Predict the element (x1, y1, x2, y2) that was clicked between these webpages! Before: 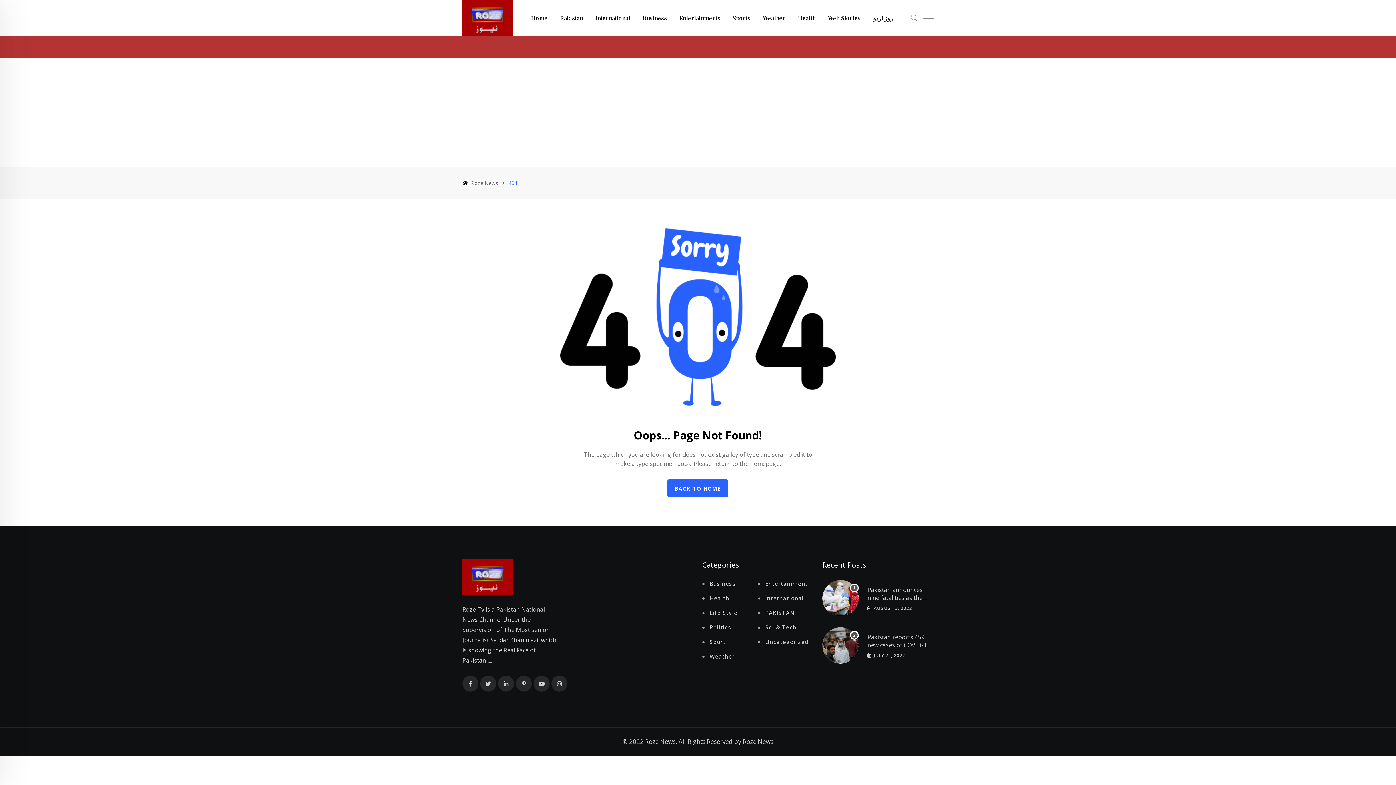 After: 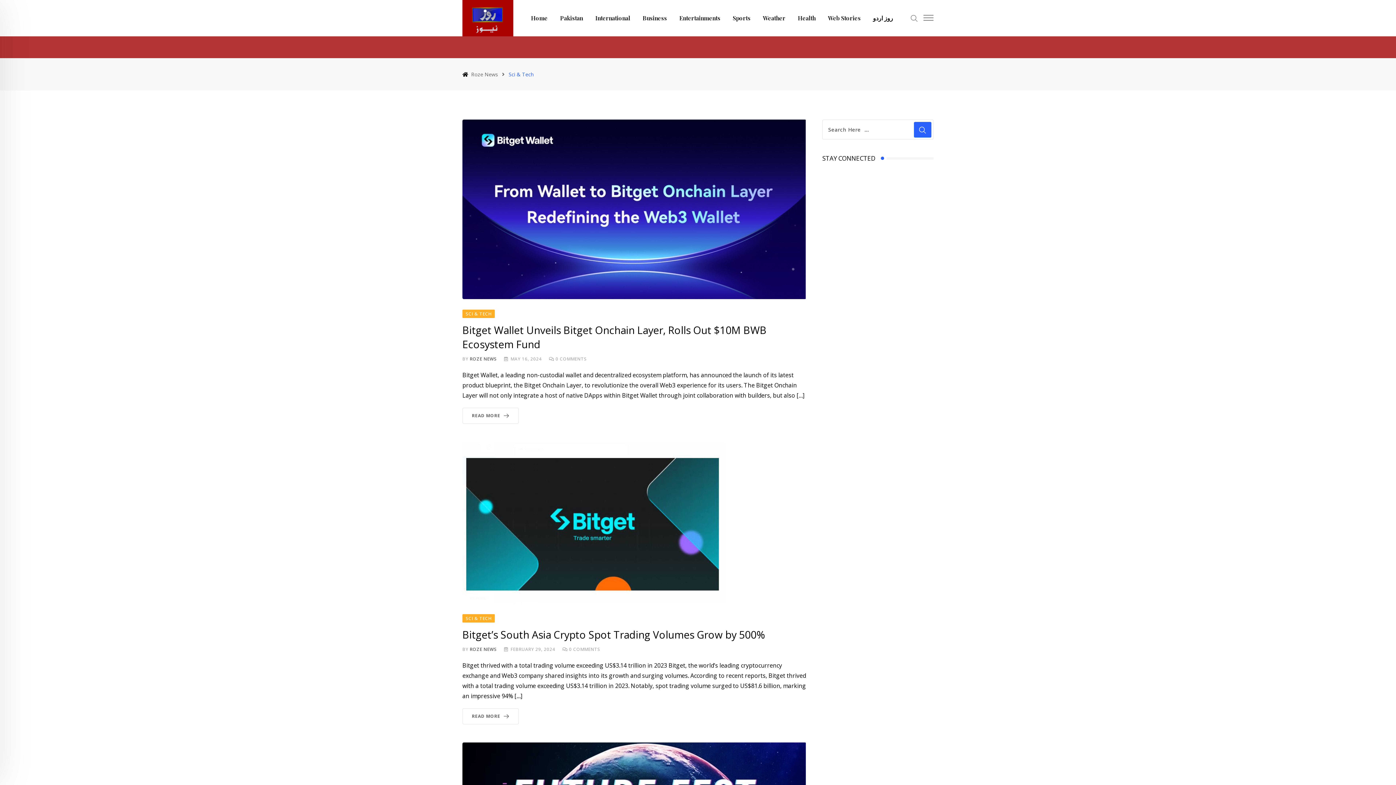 Action: bbox: (758, 624, 813, 631) label: Sci & Tech